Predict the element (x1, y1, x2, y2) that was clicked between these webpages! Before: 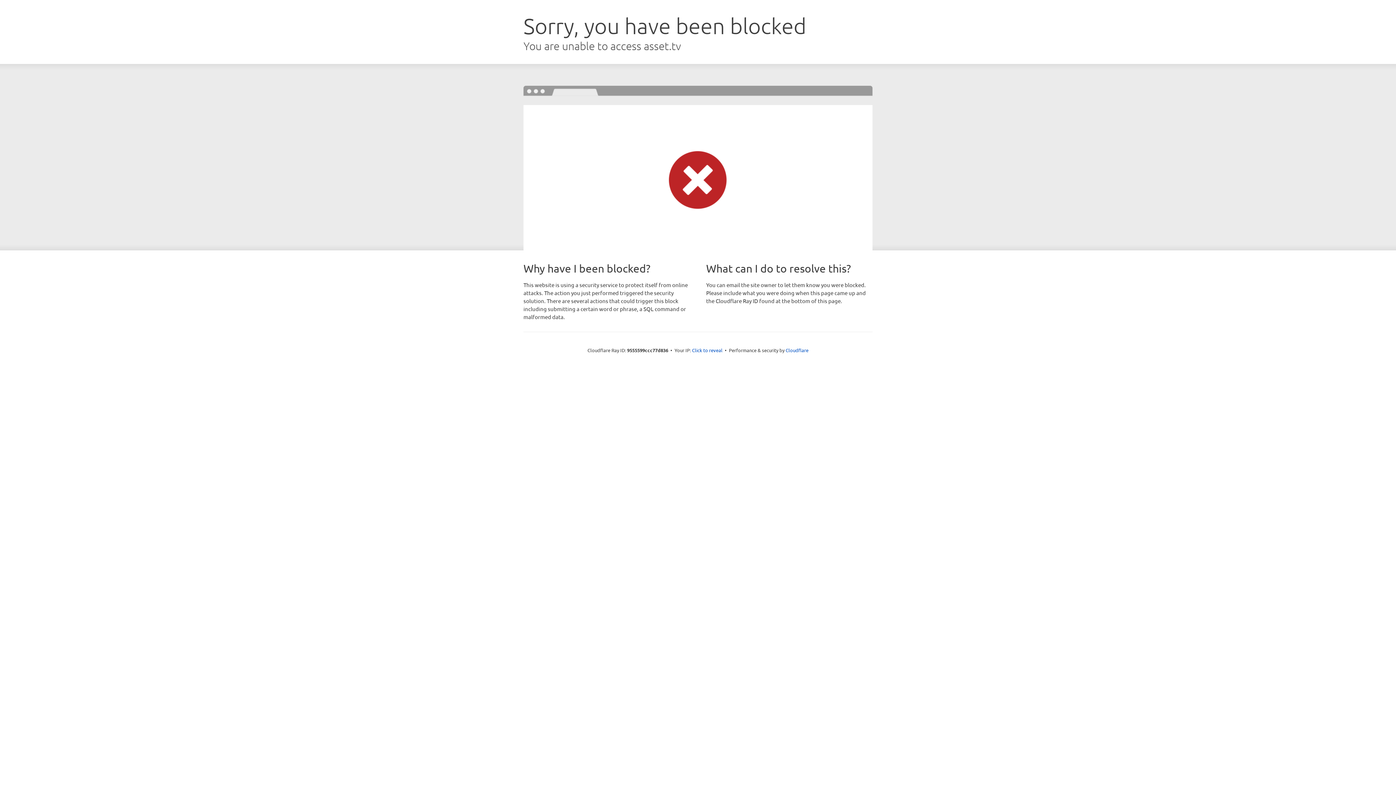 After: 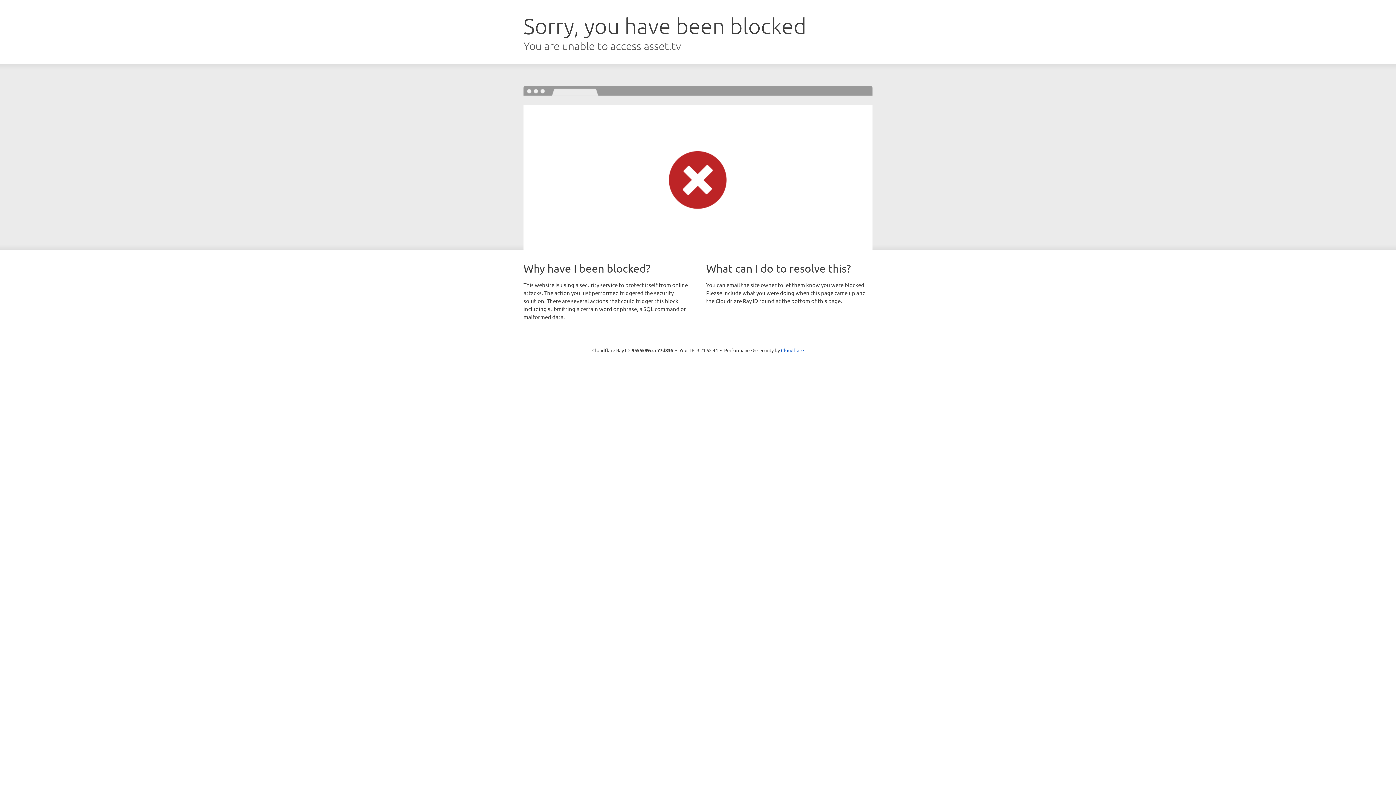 Action: bbox: (692, 346, 722, 353) label: Click to reveal